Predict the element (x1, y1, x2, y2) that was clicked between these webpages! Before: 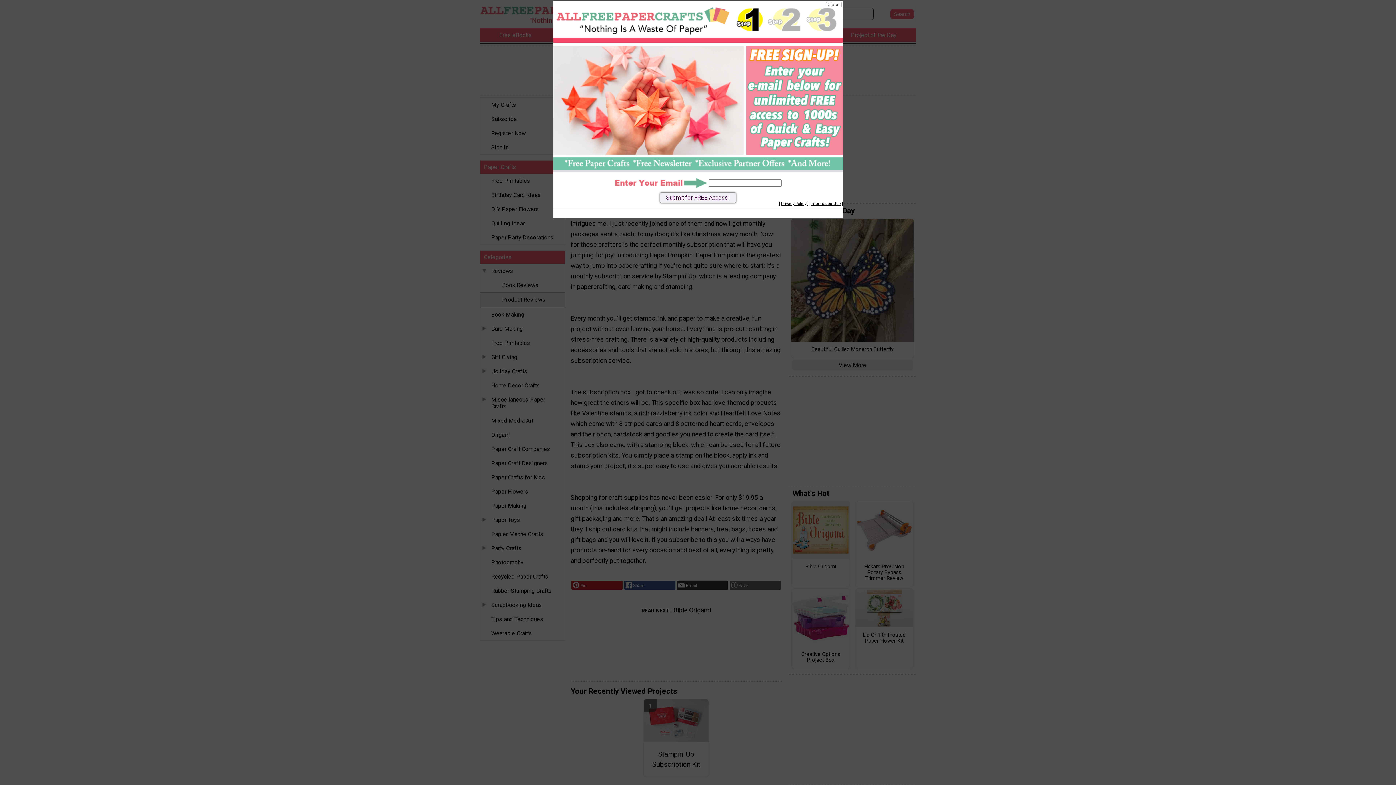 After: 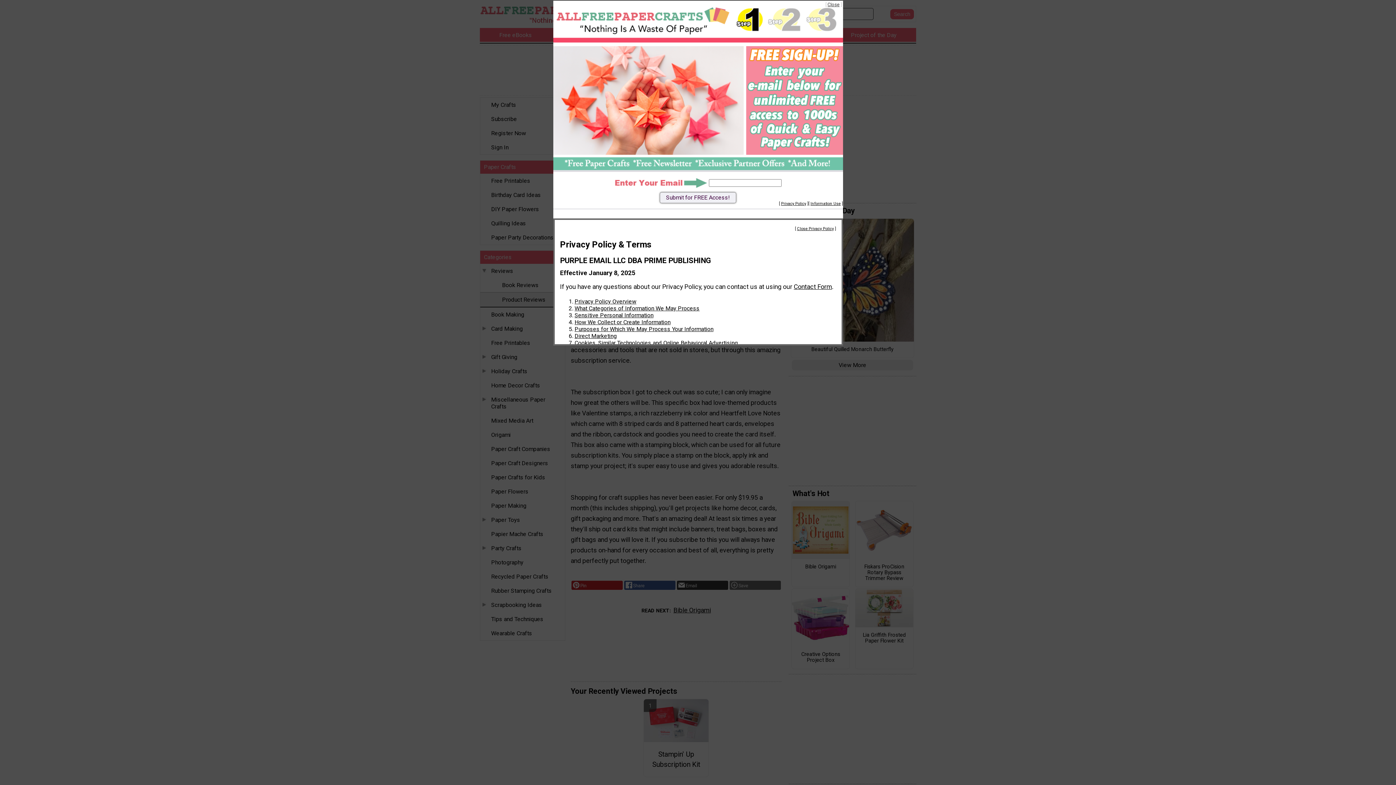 Action: label: Information Use bbox: (810, 201, 840, 206)